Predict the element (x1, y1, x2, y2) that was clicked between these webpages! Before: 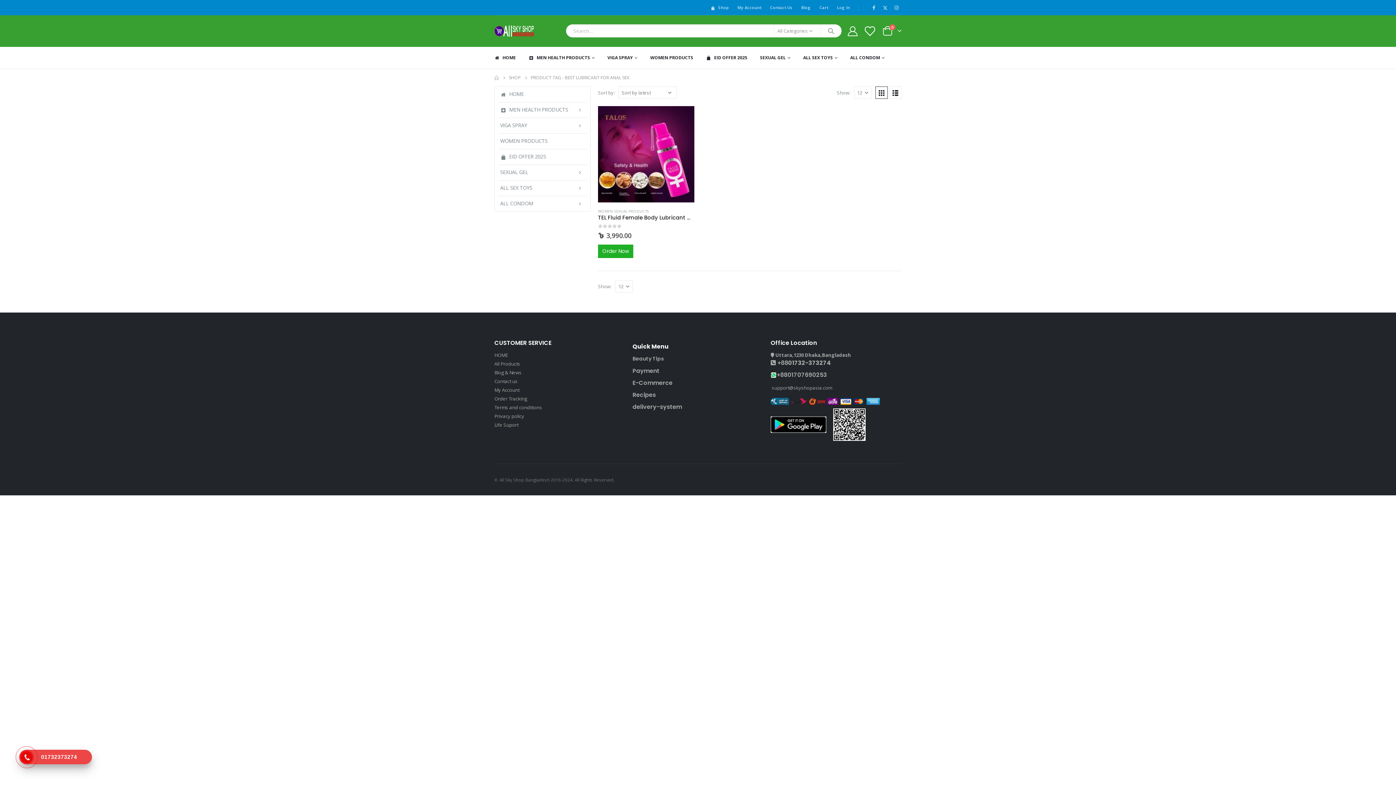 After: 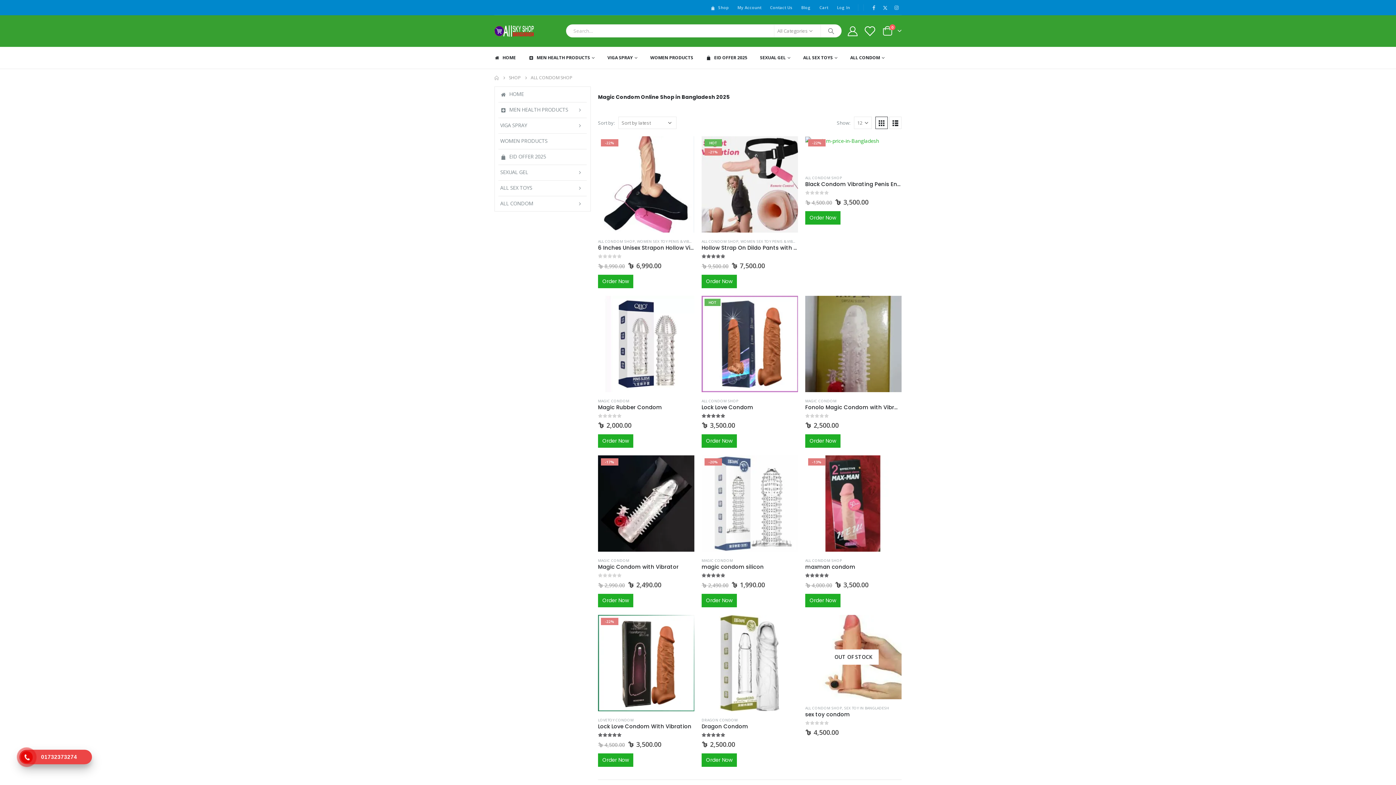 Action: label: ALL CONDOM bbox: (498, 195, 586, 211)